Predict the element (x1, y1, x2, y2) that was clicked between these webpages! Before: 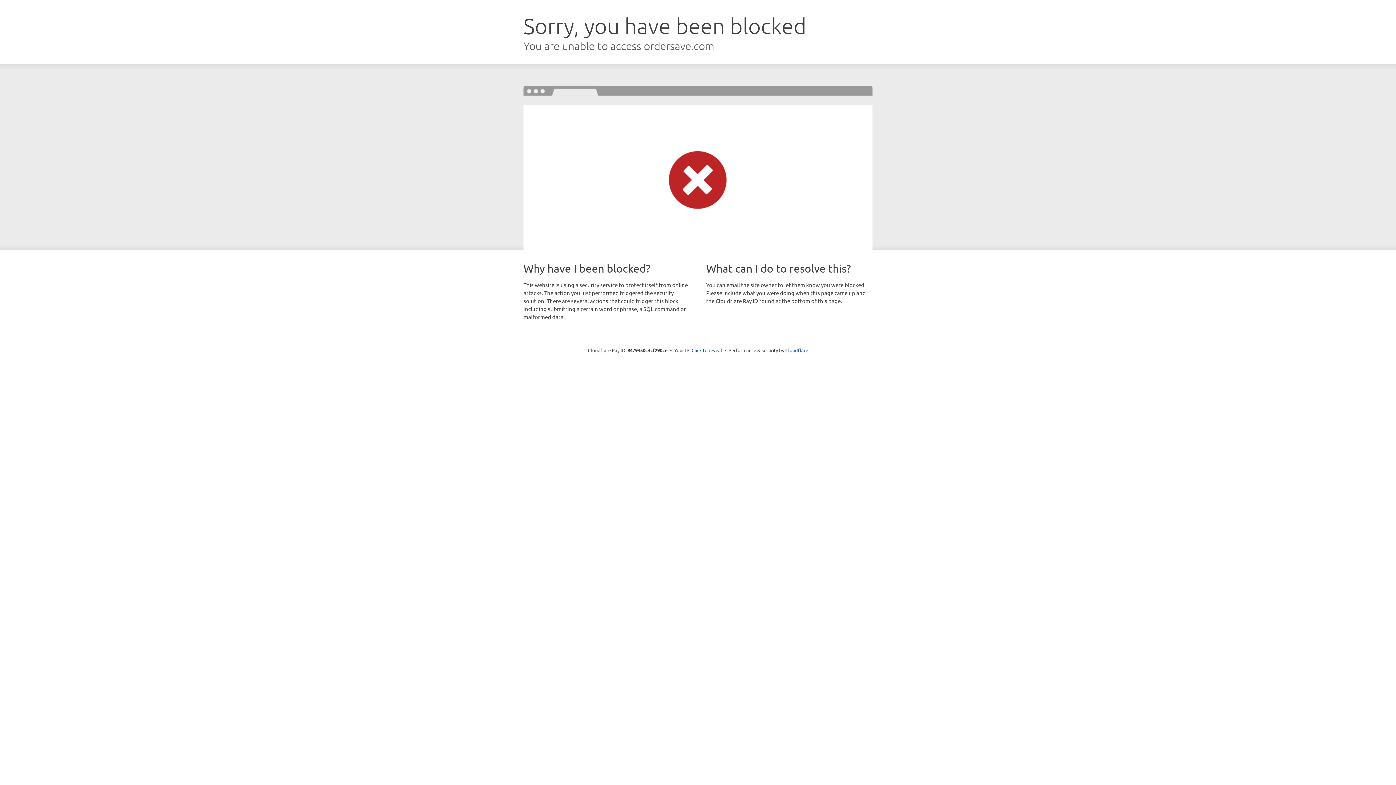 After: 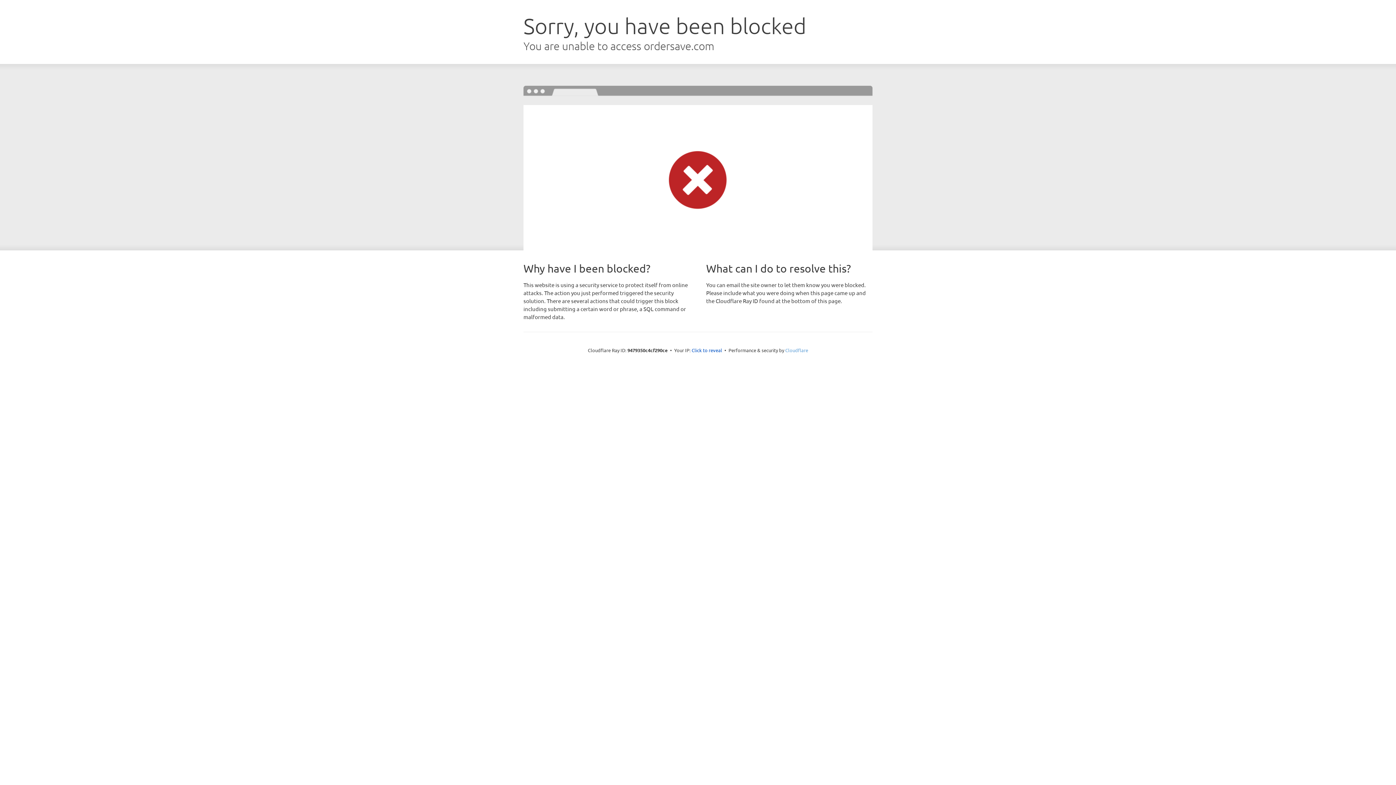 Action: bbox: (785, 347, 808, 353) label: Cloudflare